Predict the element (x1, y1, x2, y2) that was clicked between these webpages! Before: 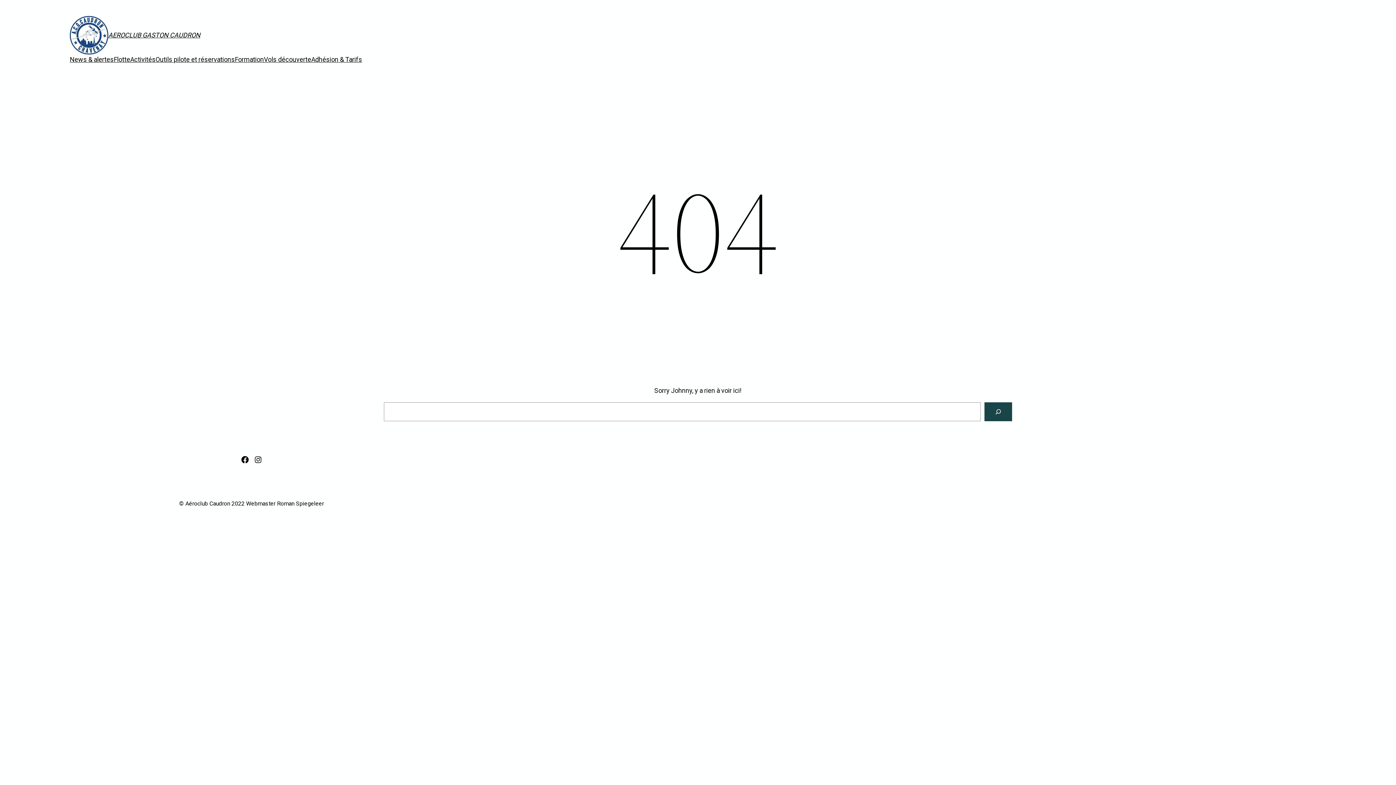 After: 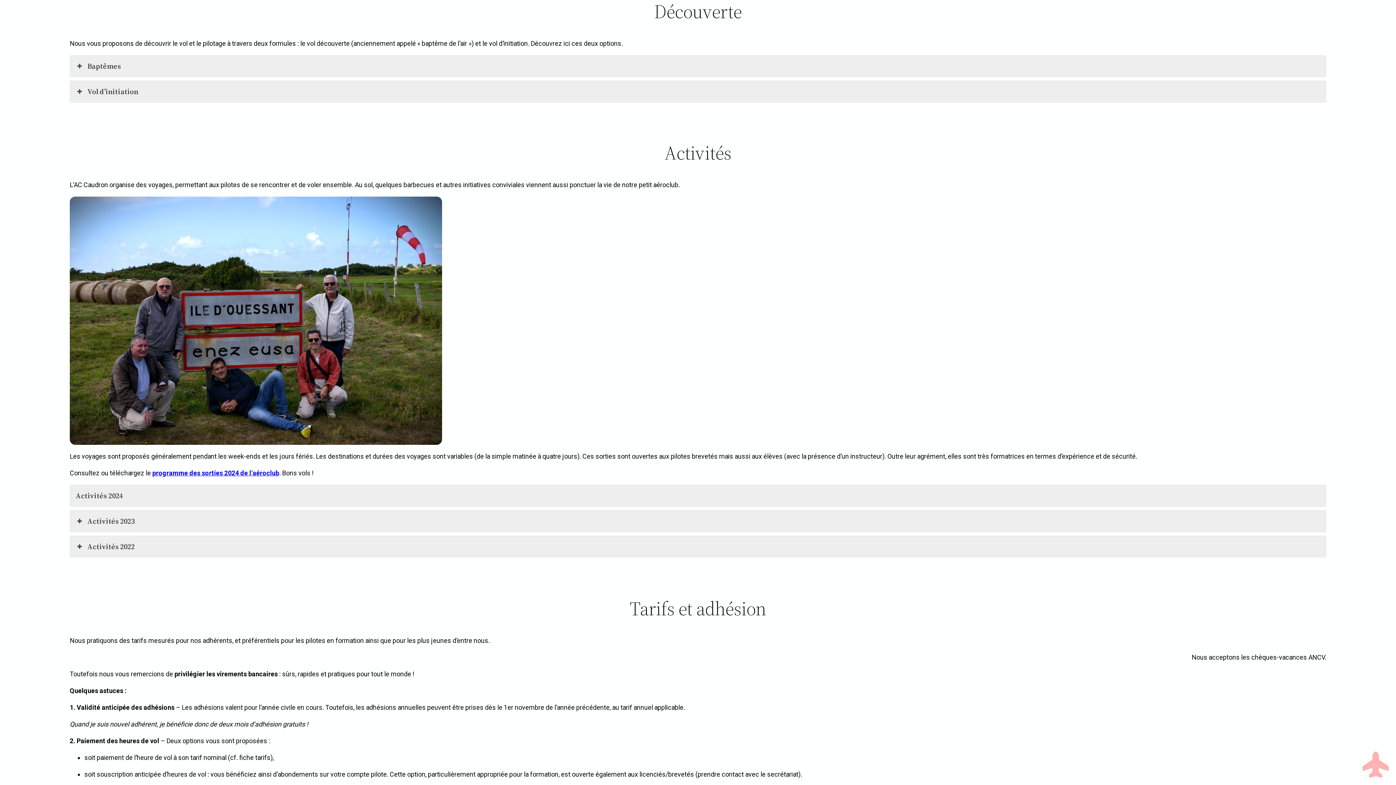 Action: label: Vols découverte bbox: (264, 54, 311, 64)